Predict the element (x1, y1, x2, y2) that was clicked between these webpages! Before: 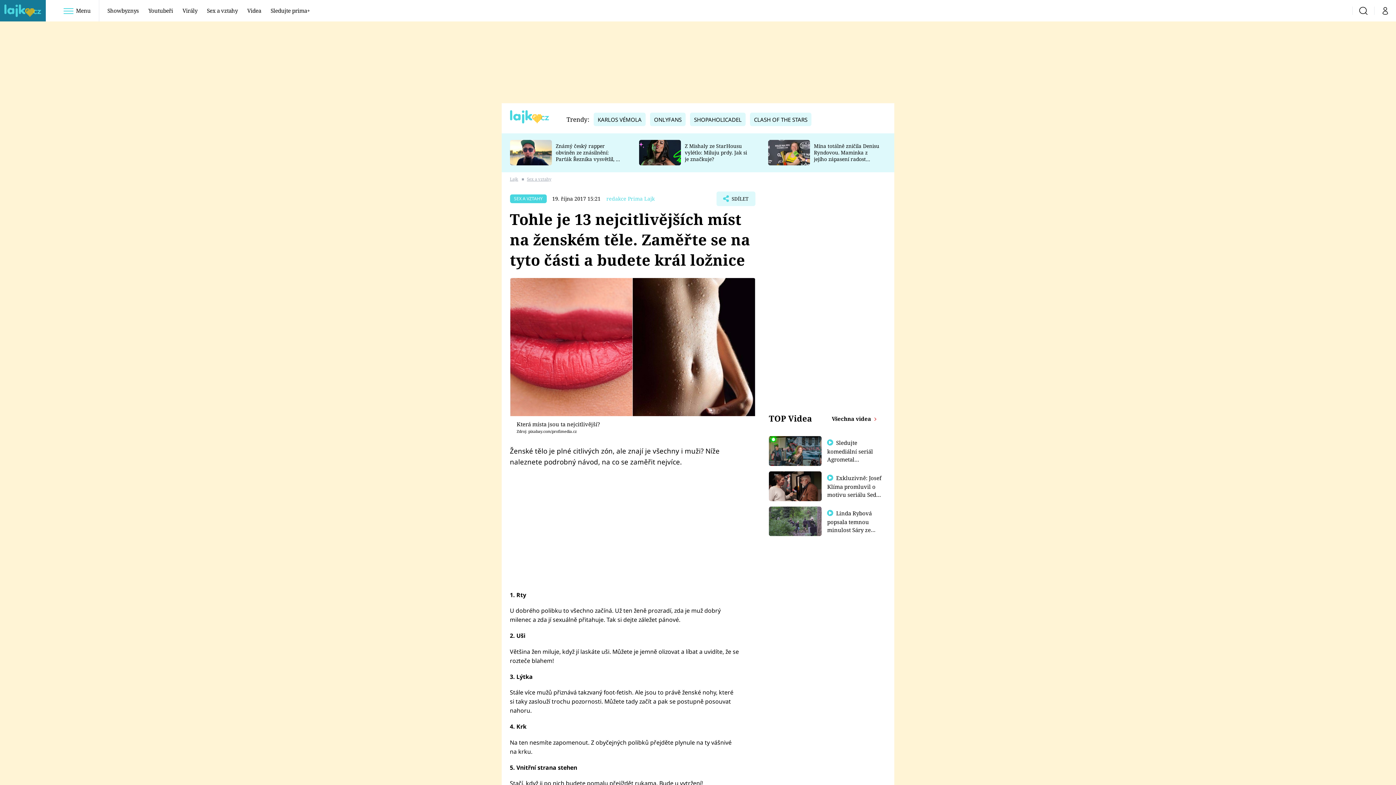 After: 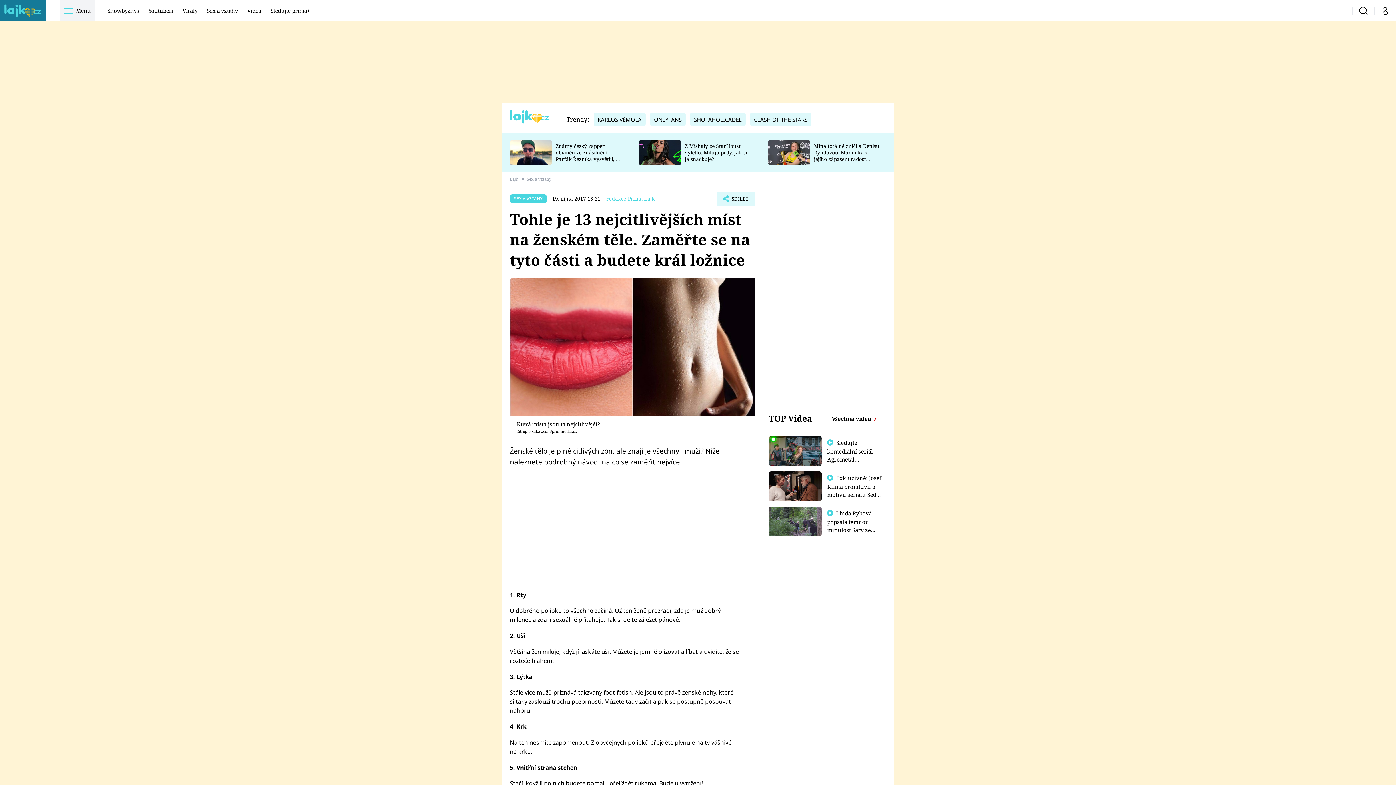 Action: bbox: (59, 0, 94, 21) label:  Menu